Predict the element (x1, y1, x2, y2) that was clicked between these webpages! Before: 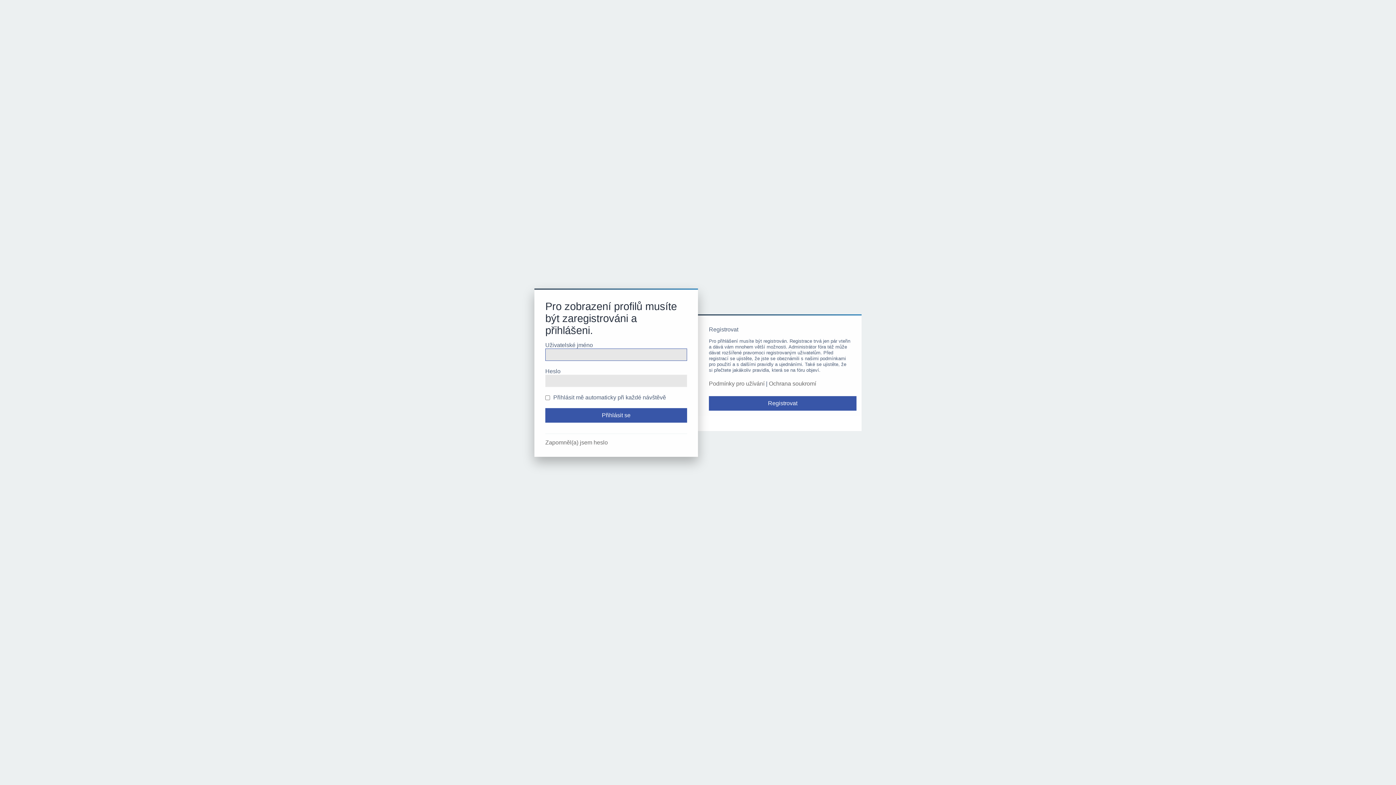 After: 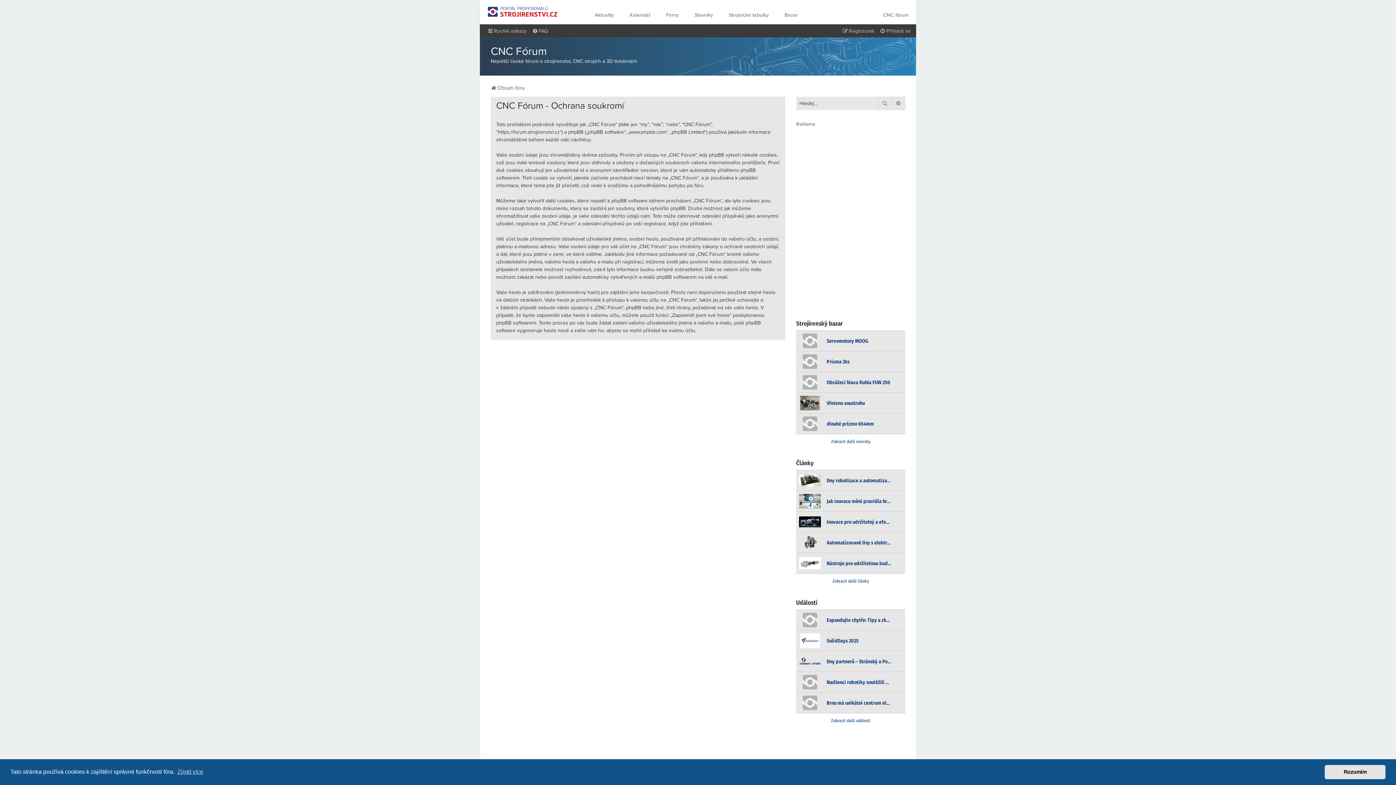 Action: label: Ochrana soukromí bbox: (769, 380, 816, 387)